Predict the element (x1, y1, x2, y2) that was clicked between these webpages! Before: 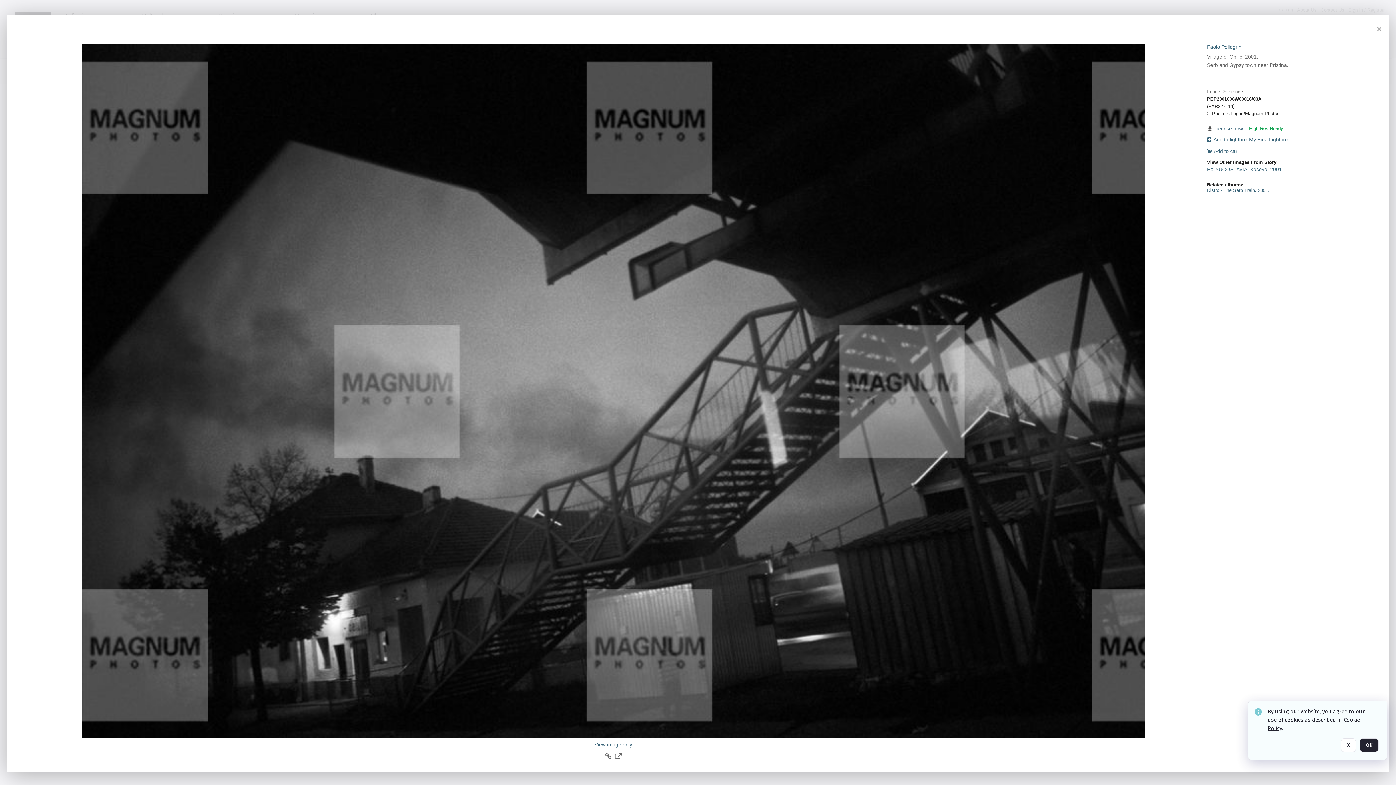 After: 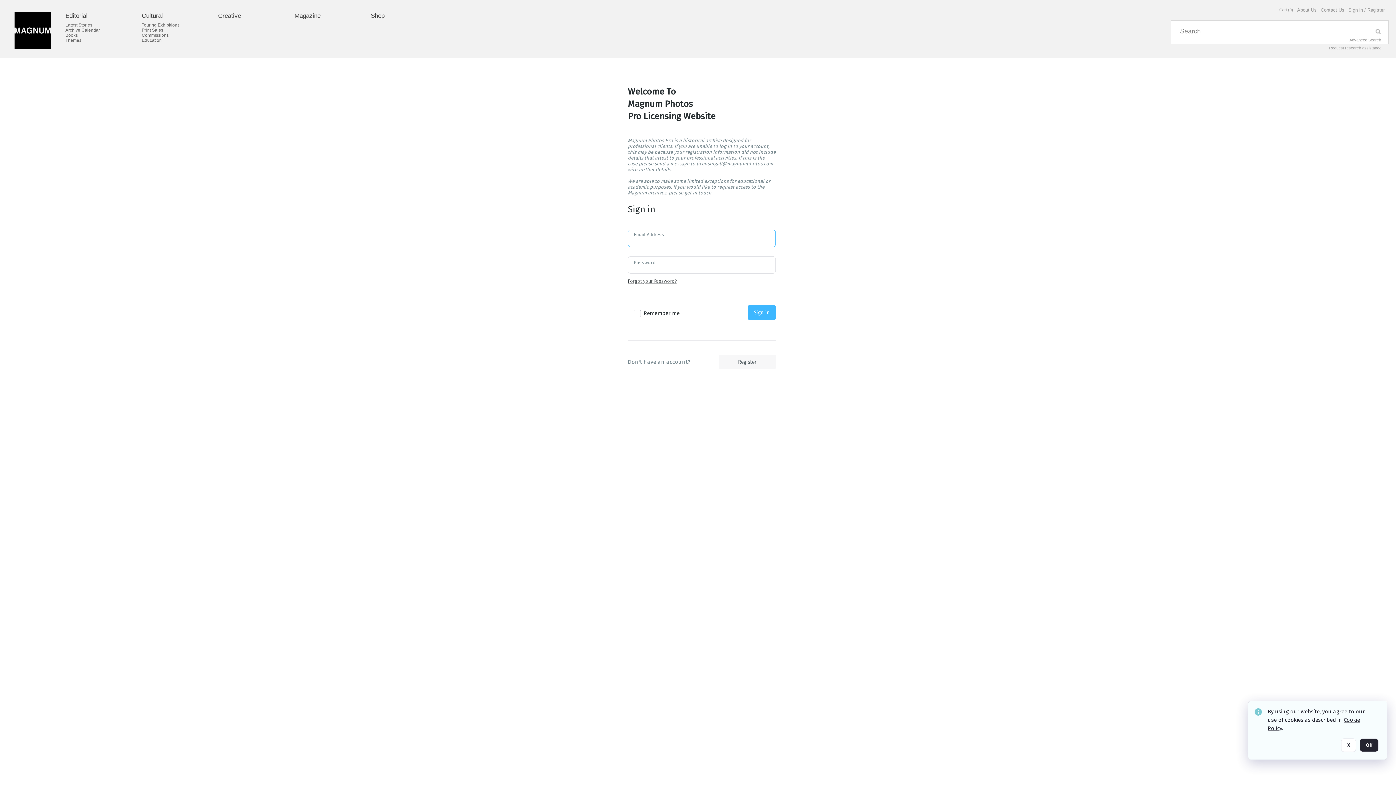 Action: label: Add [Document.TitleWithFallback] to lightbox bbox: (1207, 136, 1288, 143)